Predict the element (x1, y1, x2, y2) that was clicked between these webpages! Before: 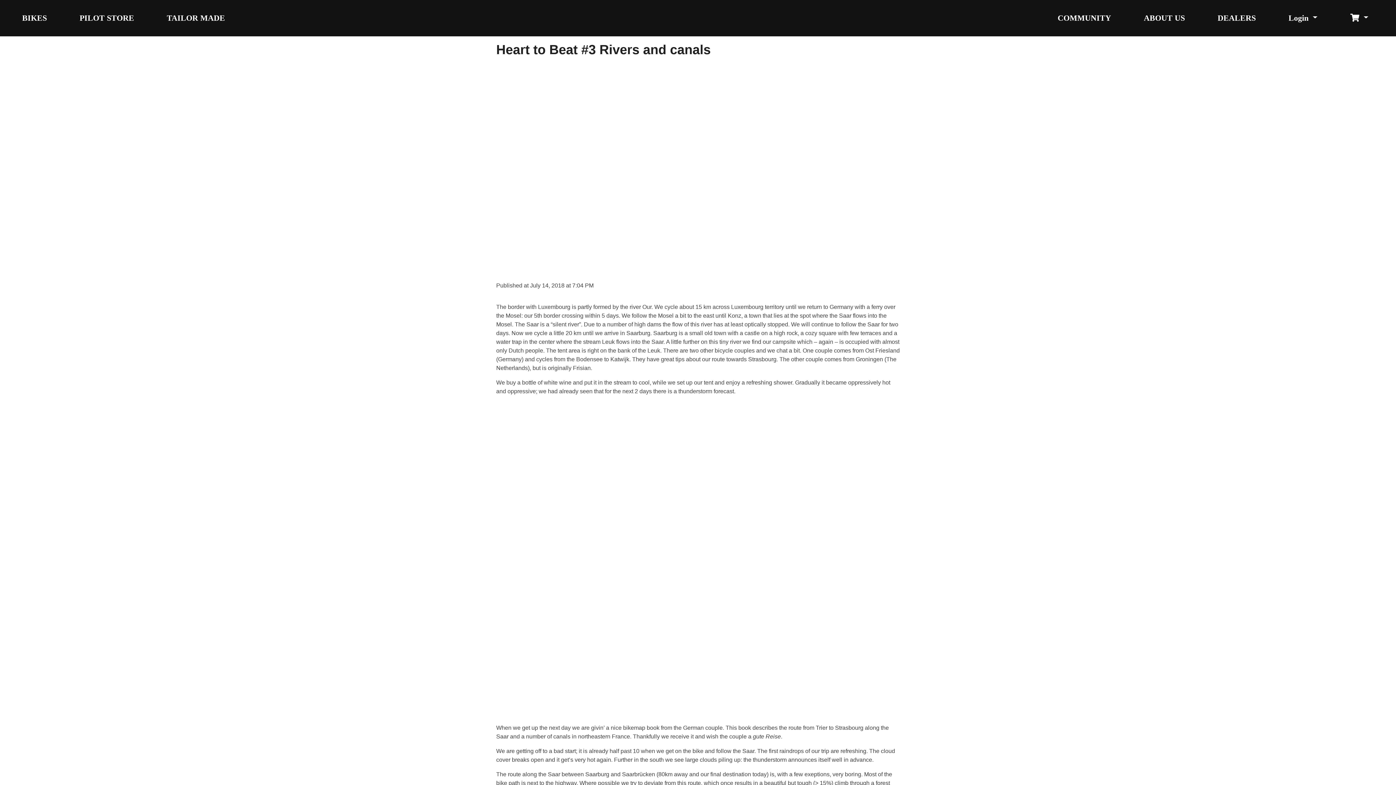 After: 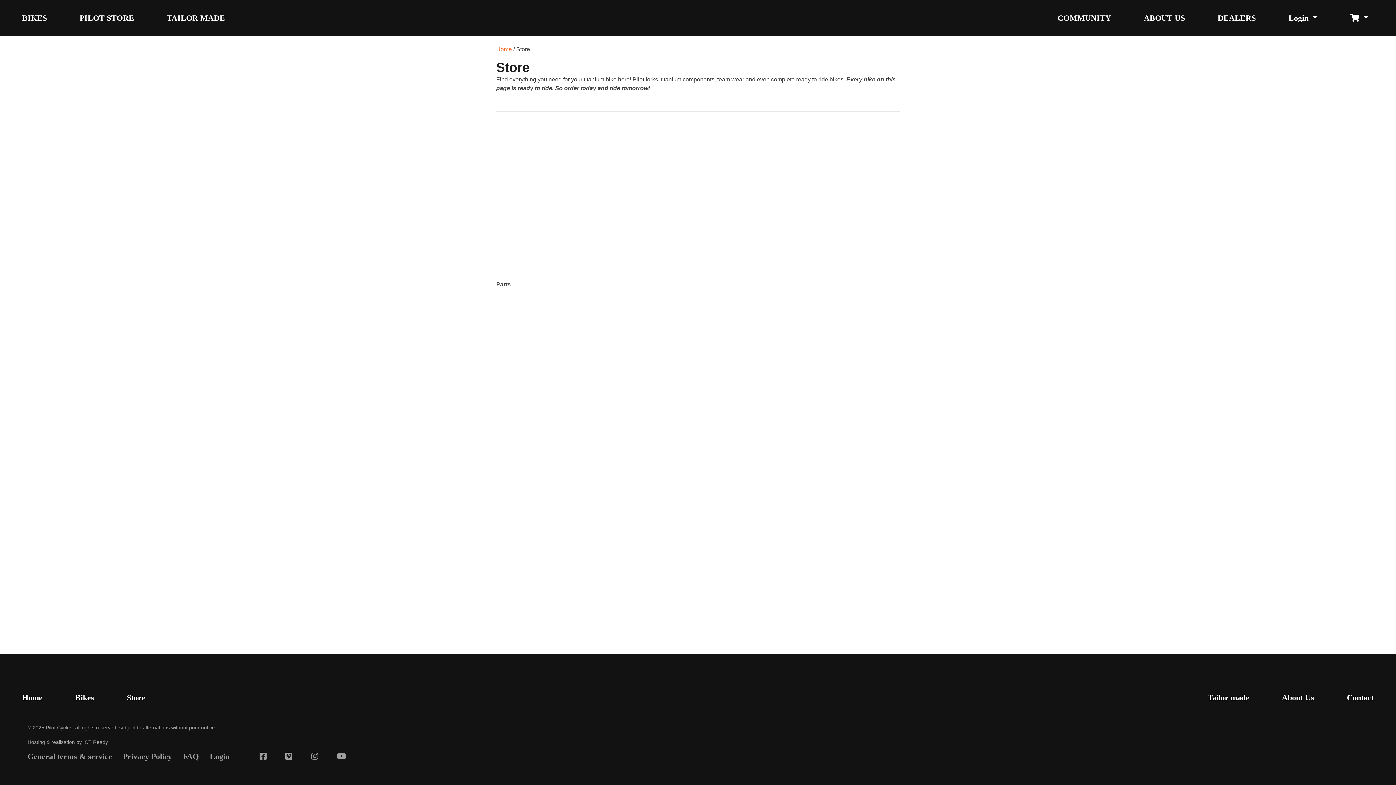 Action: bbox: (63, 6, 150, 29) label: PILOT STORE